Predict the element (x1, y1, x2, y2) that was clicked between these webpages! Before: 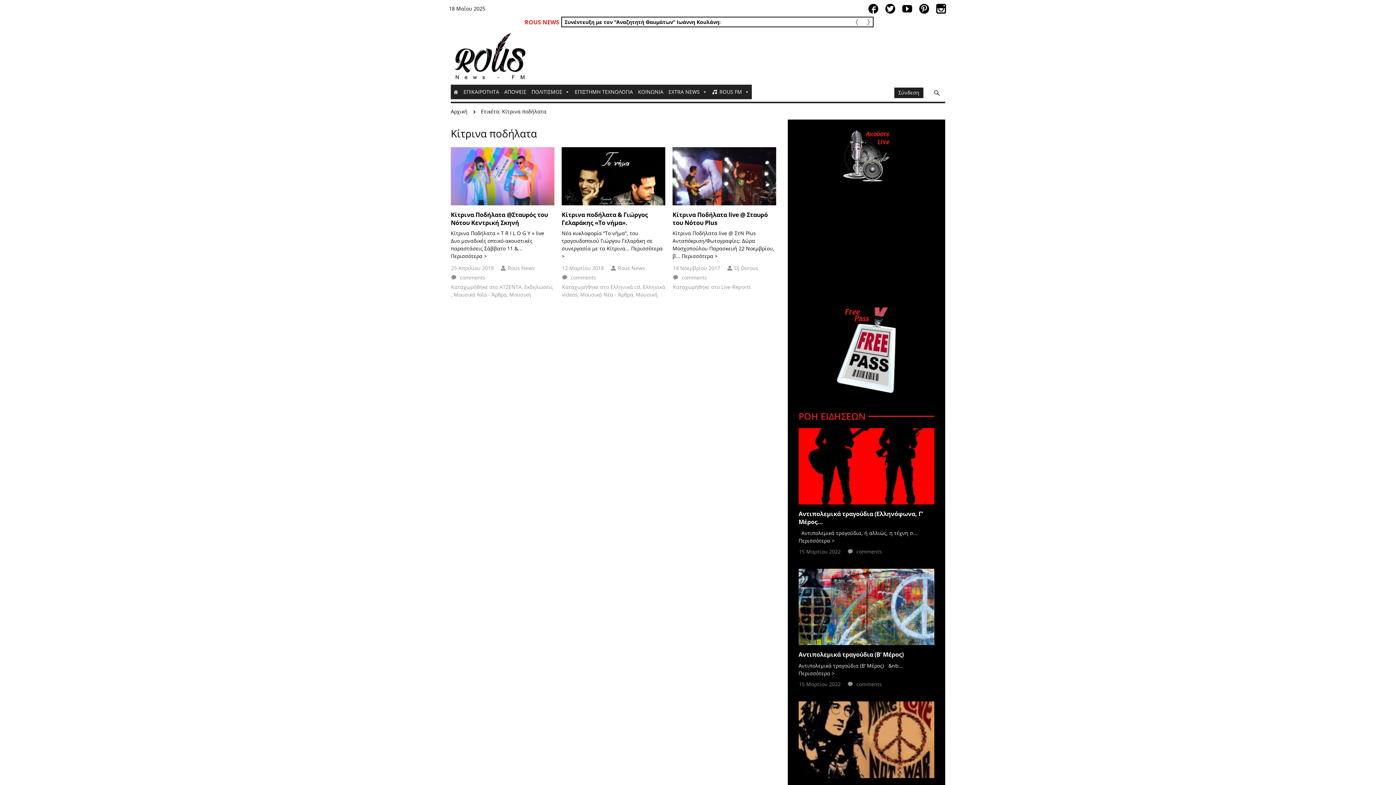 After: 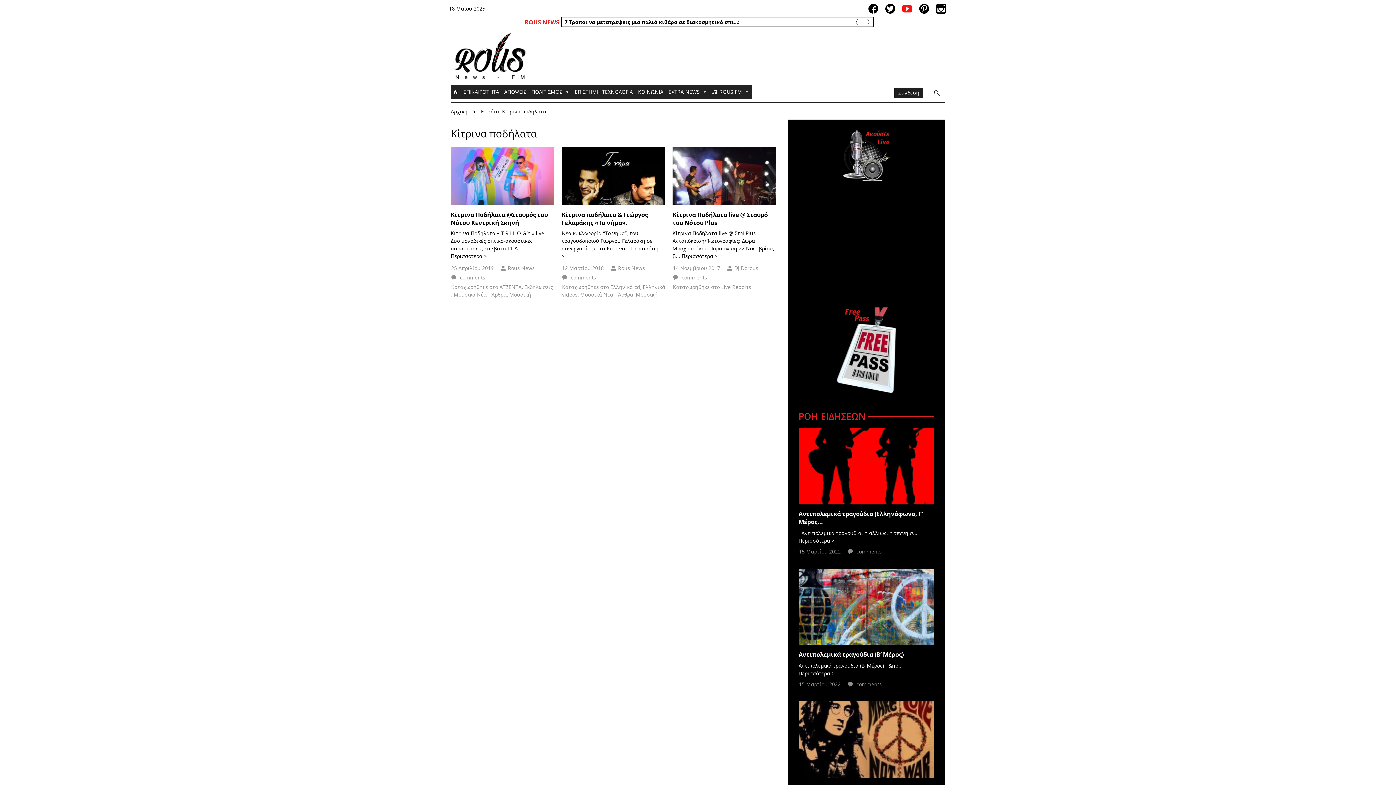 Action: bbox: (902, 7, 917, 14)